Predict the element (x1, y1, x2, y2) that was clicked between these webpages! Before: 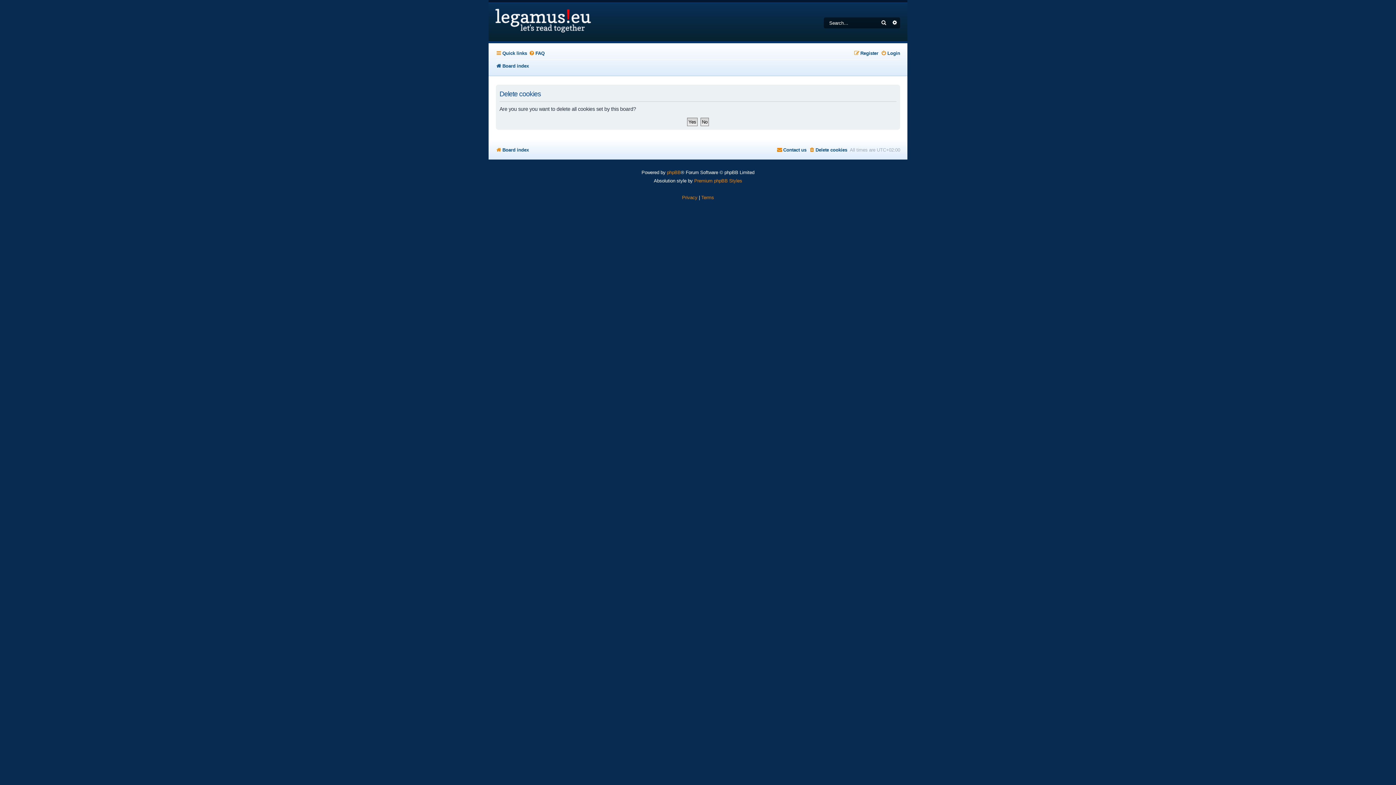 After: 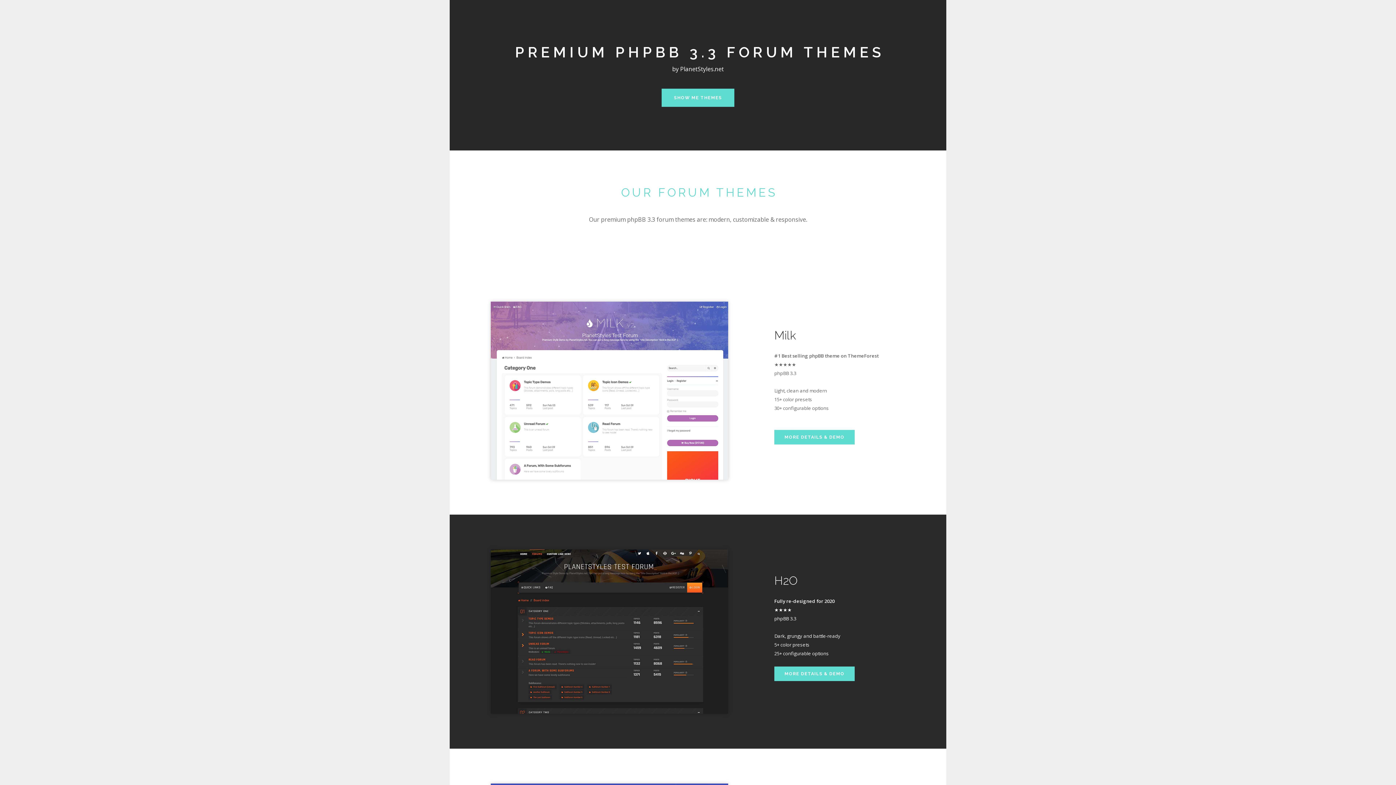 Action: label: Premium phpBB Styles bbox: (694, 176, 742, 185)